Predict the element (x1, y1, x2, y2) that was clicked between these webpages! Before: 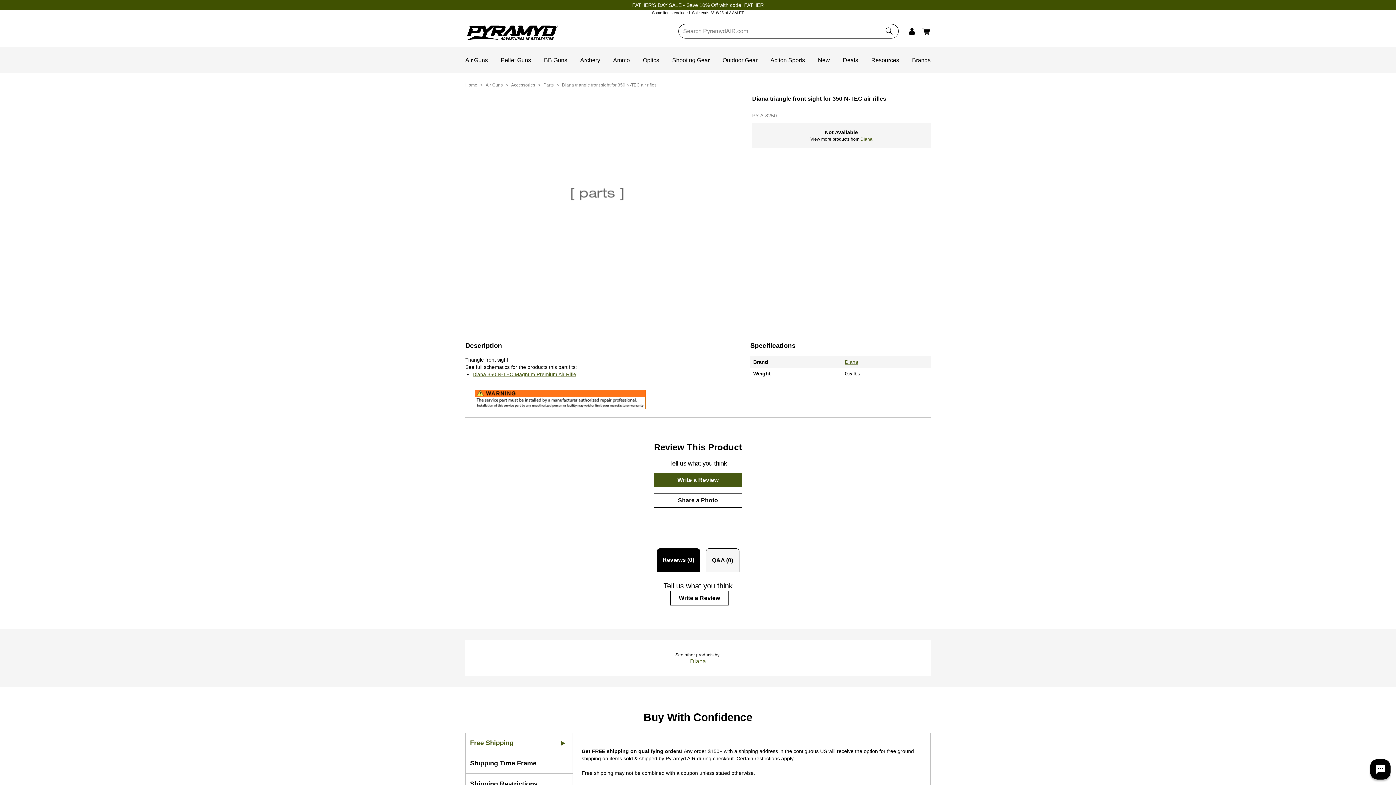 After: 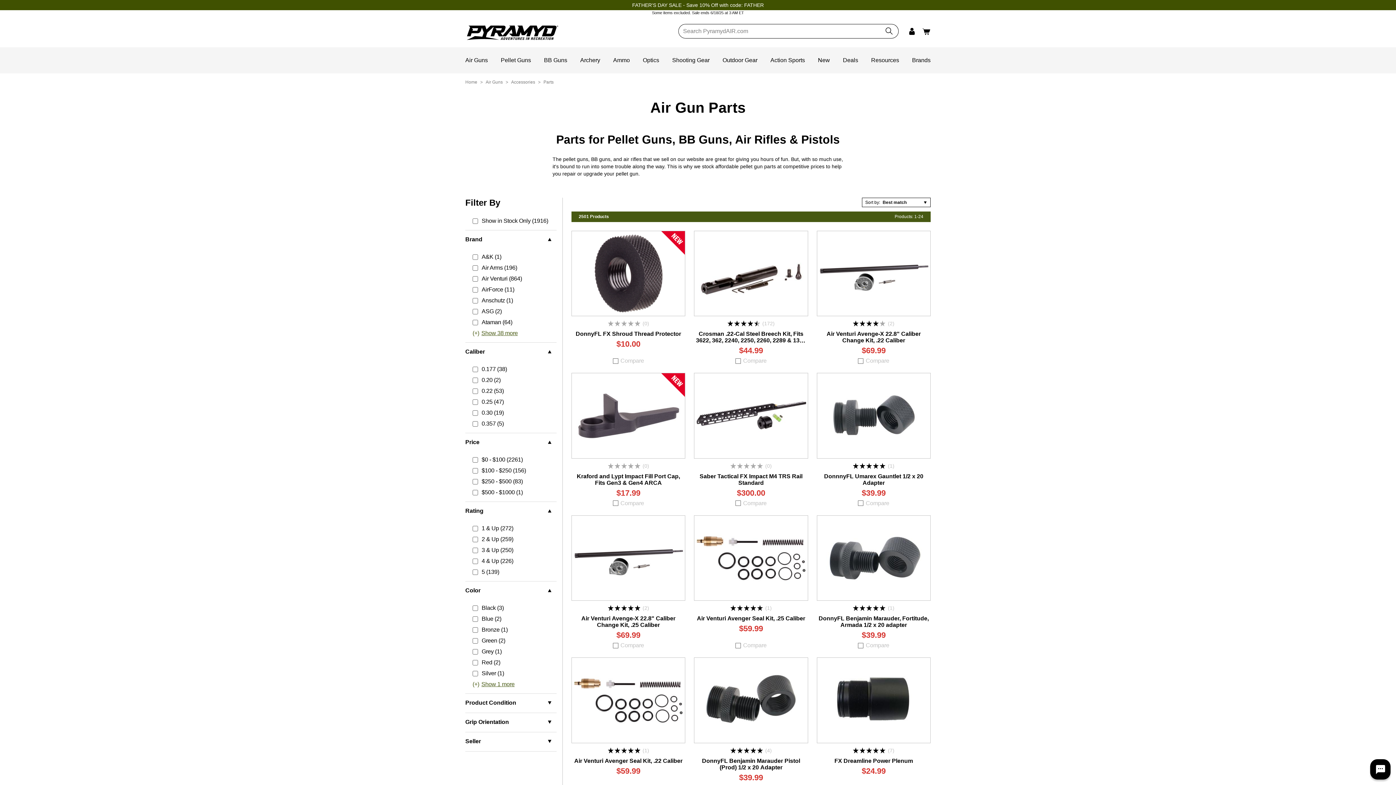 Action: bbox: (543, 82, 553, 87) label: Parts